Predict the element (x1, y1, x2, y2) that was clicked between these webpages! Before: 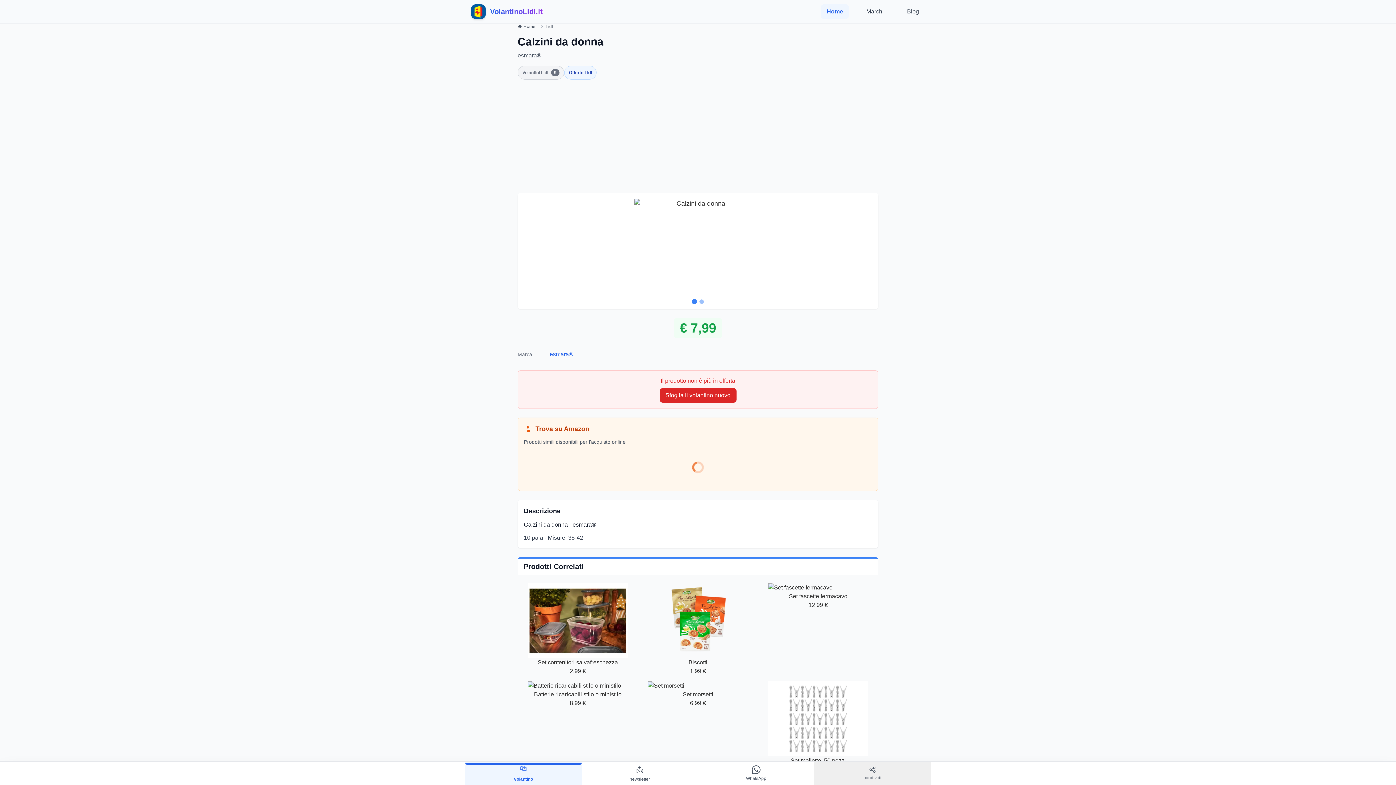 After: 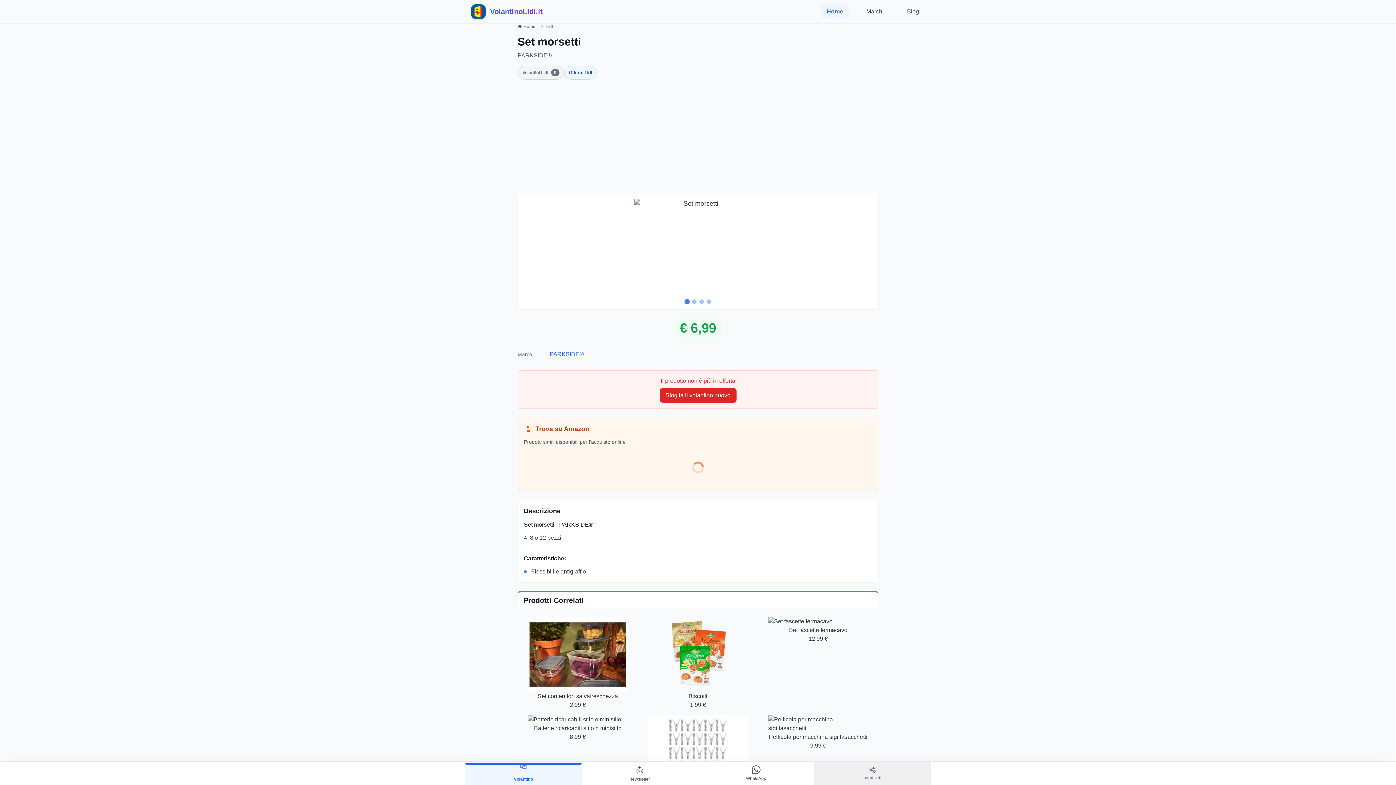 Action: bbox: (640, 681, 755, 708) label: Set morsetti

6.99 €